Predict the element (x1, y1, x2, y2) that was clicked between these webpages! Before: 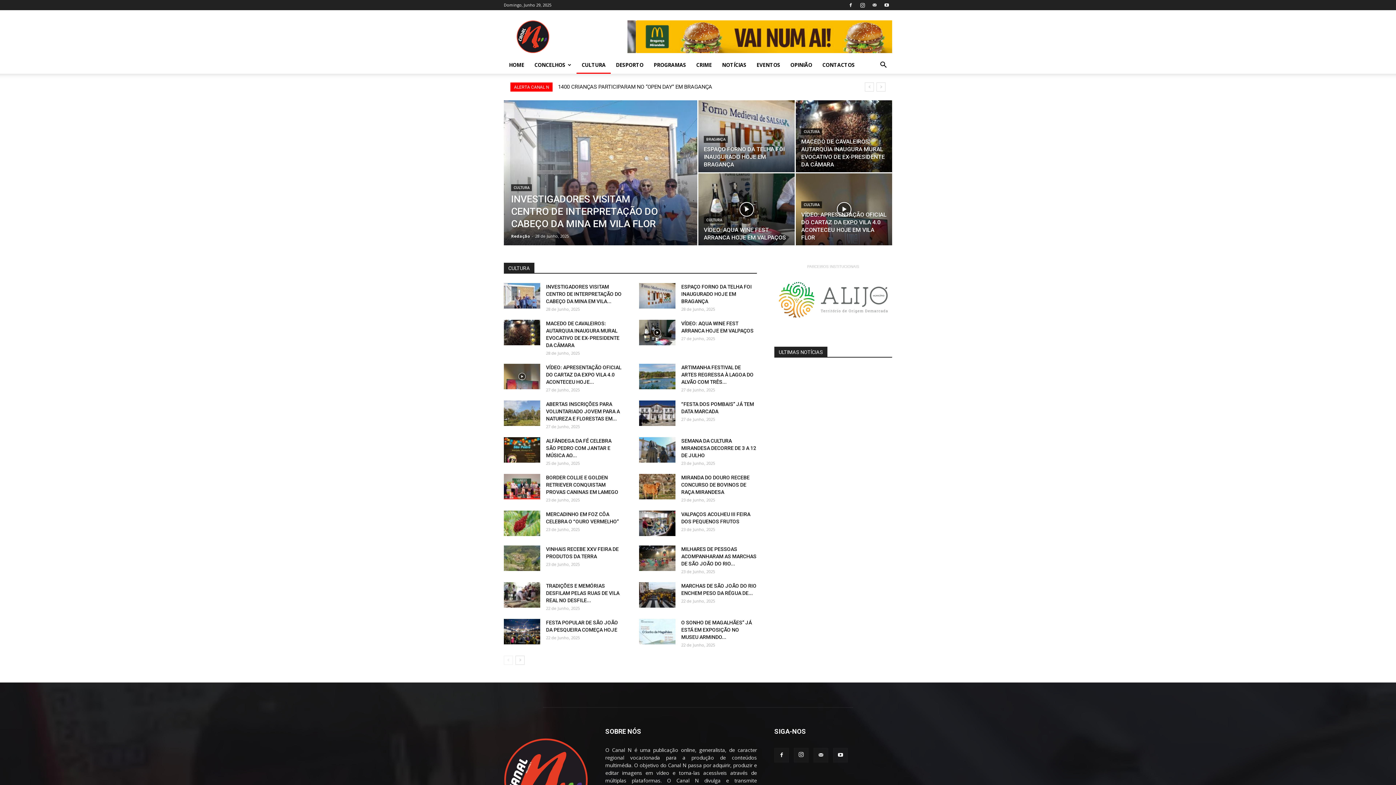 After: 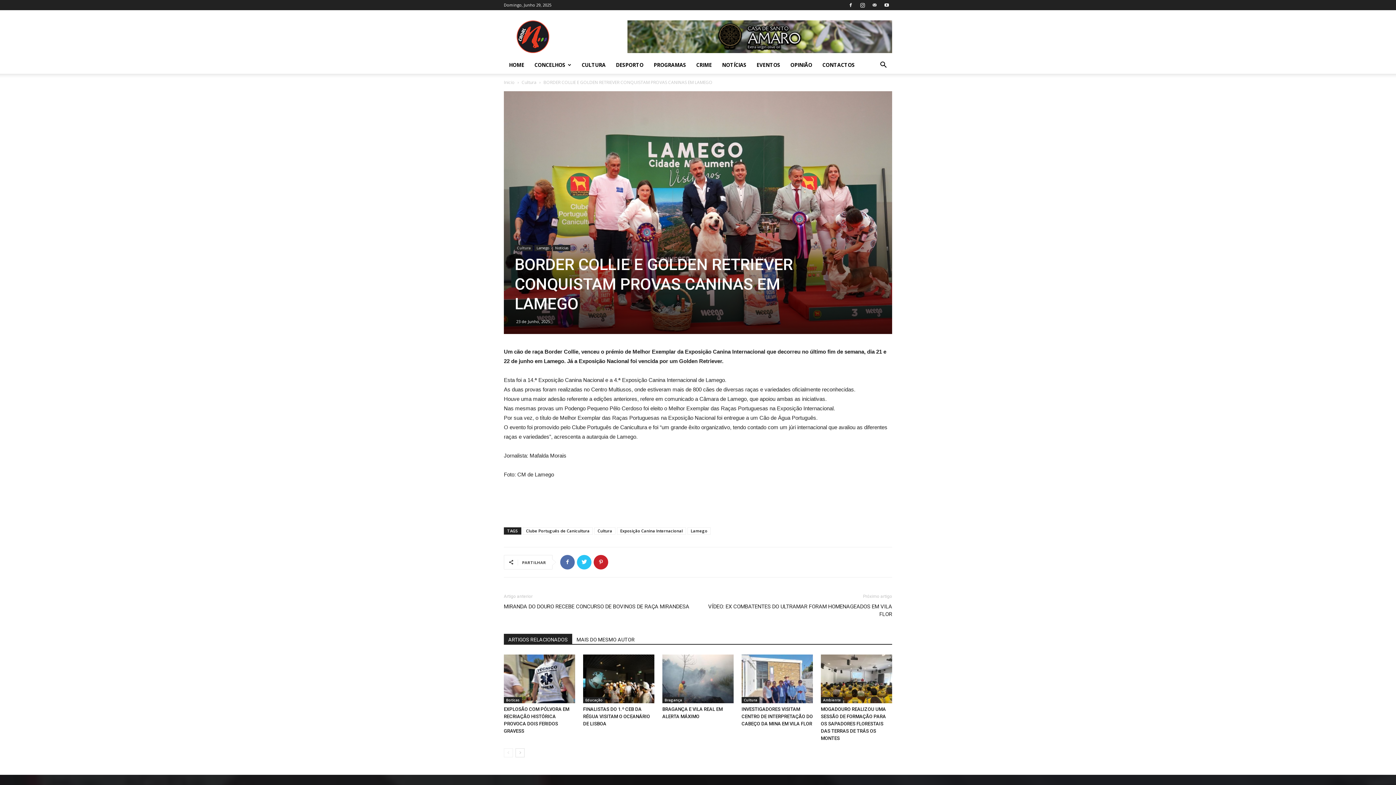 Action: bbox: (546, 474, 618, 495) label: BORDER COLLIE E GOLDEN RETRIEVER CONQUISTAM PROVAS CANINAS EM LAMEGO